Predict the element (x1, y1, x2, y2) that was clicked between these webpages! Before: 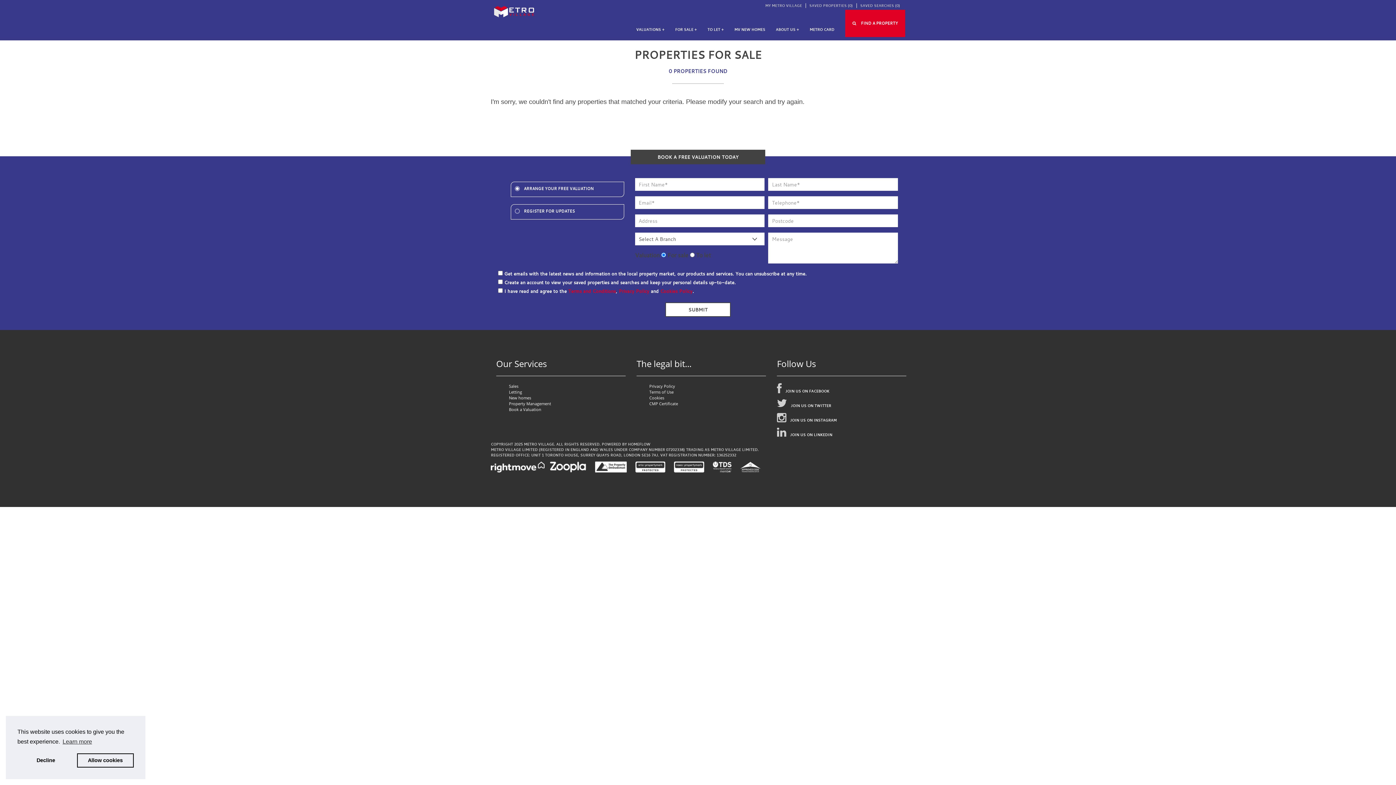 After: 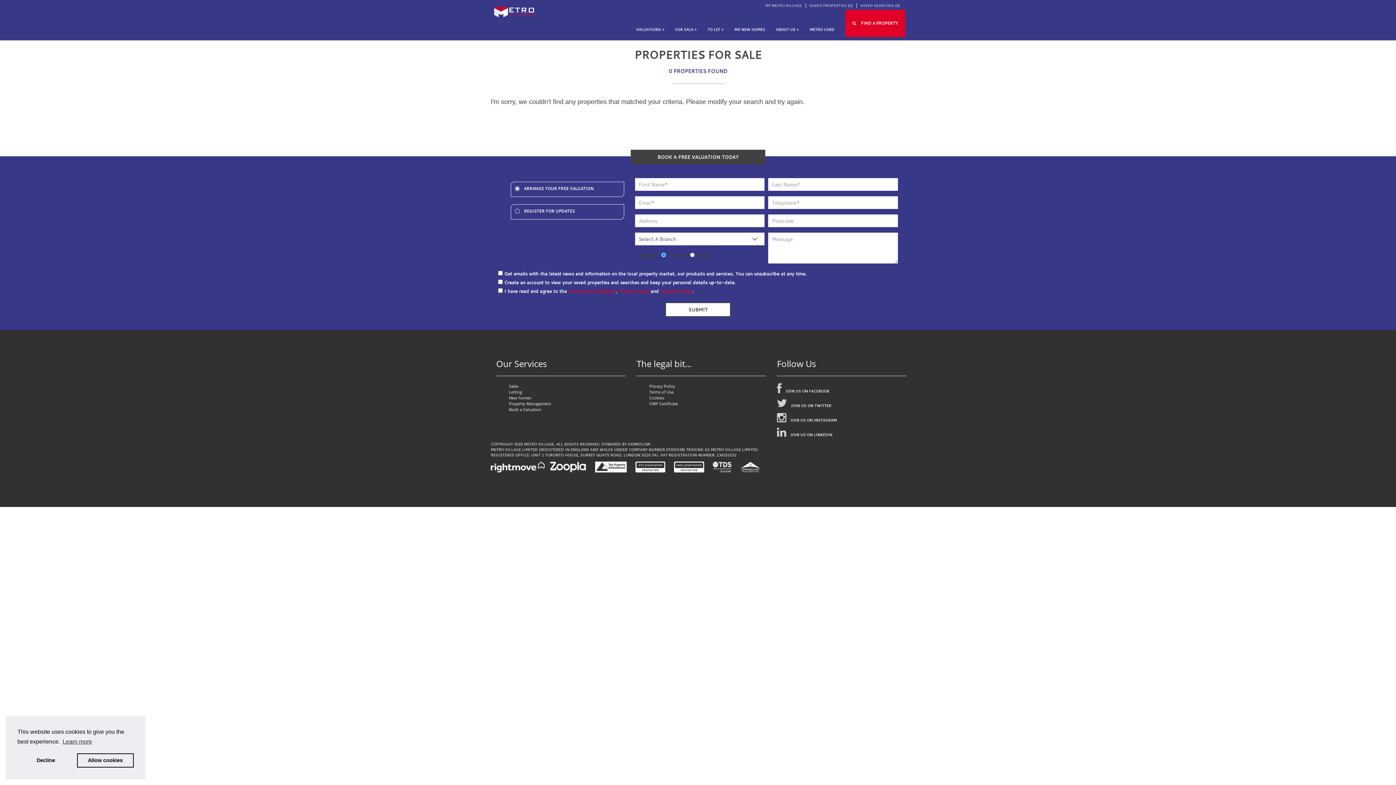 Action: label: JOIN US ON LINKEDIN bbox: (790, 432, 832, 437)